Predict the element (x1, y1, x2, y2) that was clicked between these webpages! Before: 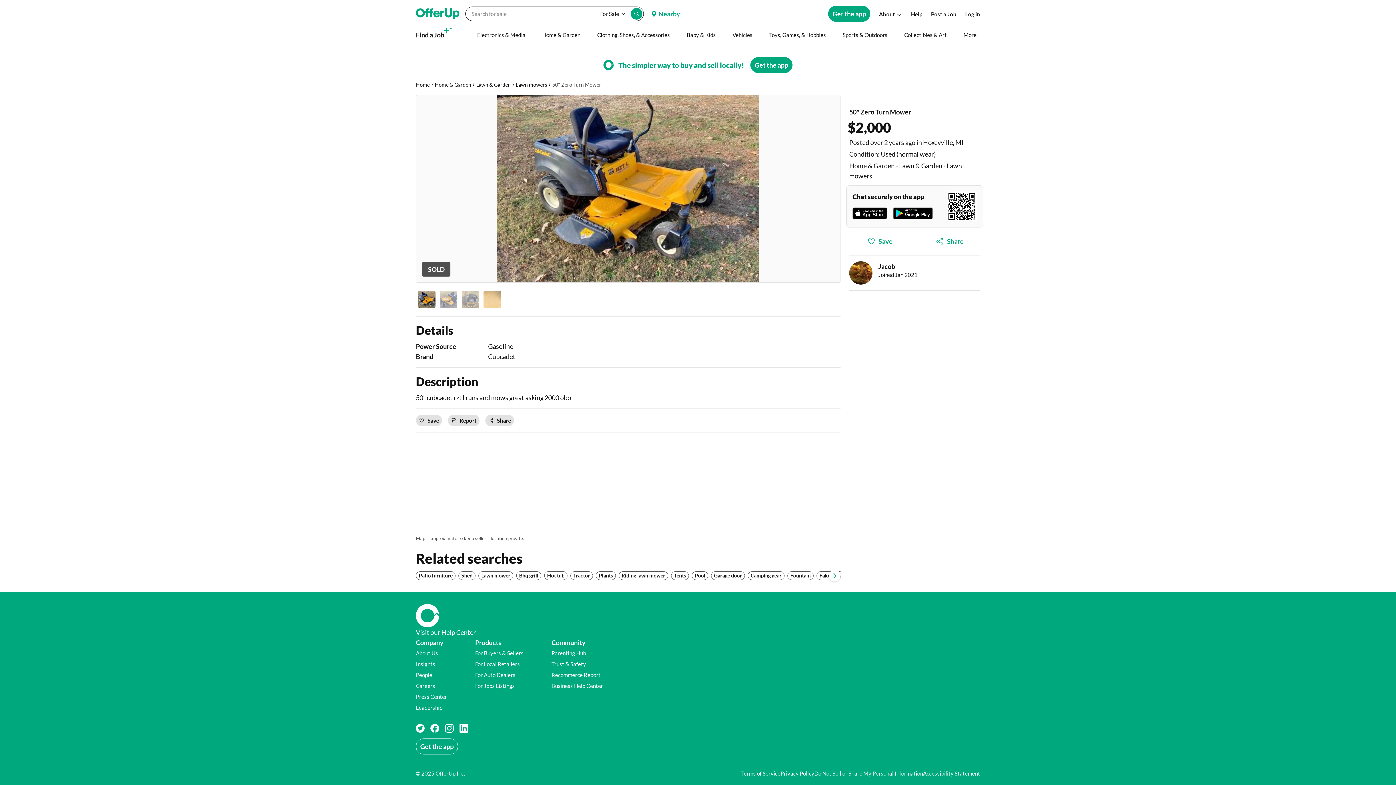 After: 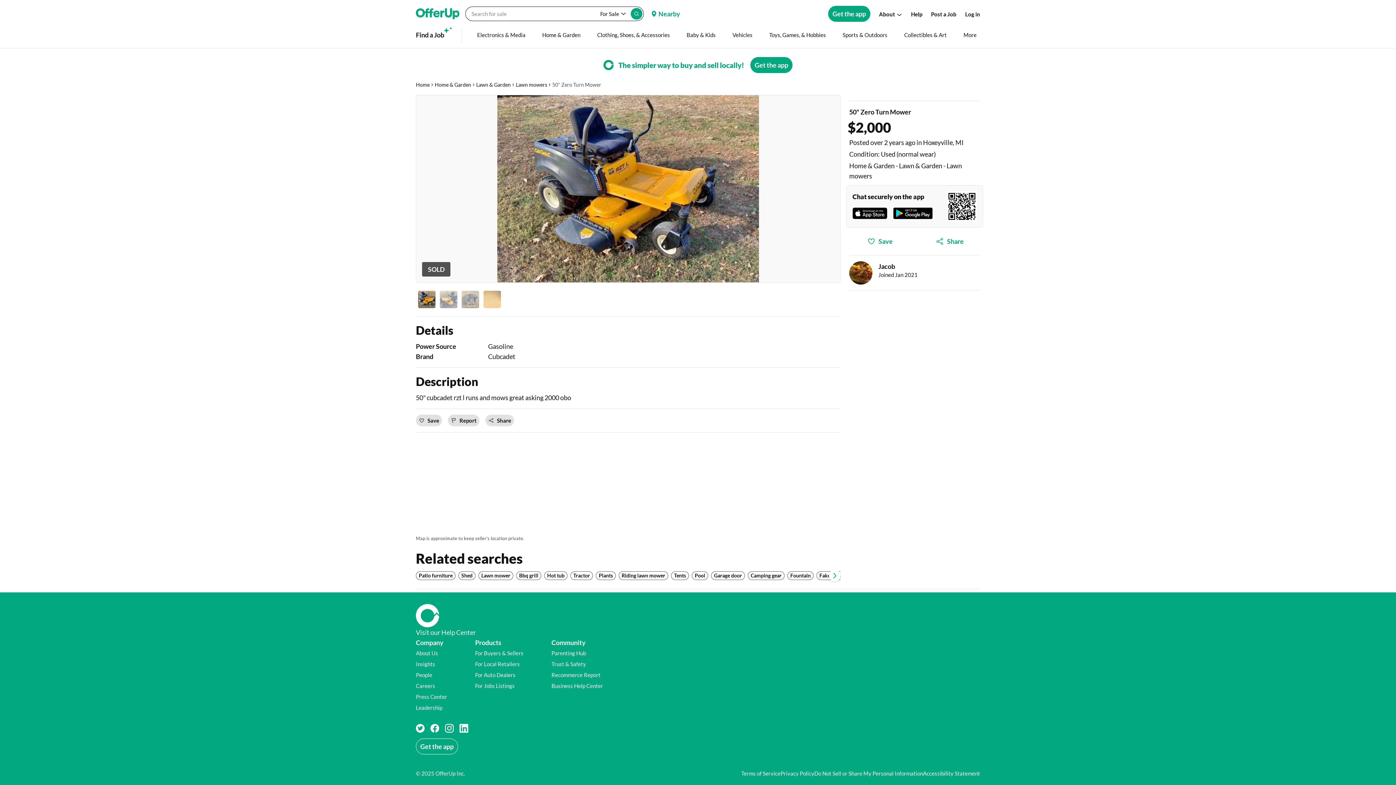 Action: bbox: (459, 724, 468, 733) label: LinkedIn social page, opens in a new tab,